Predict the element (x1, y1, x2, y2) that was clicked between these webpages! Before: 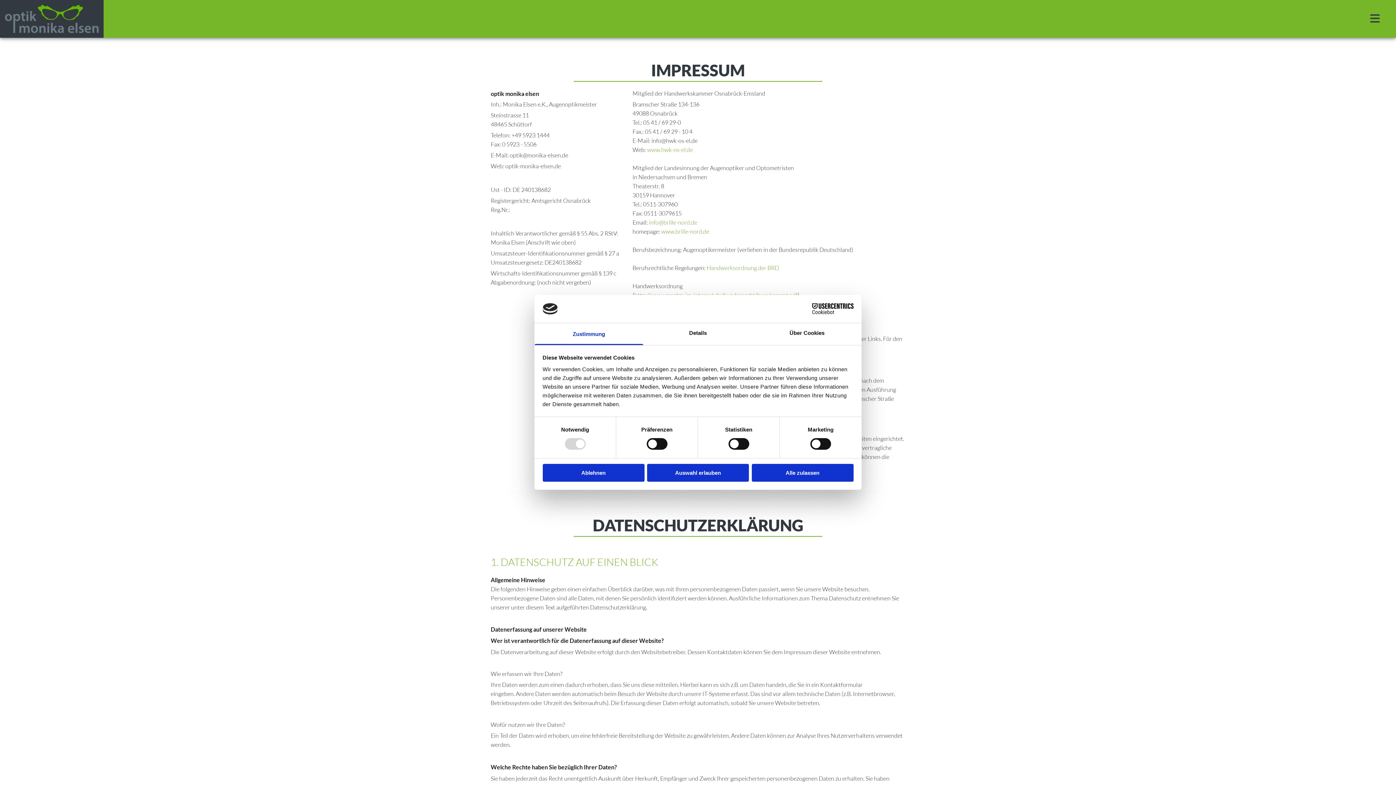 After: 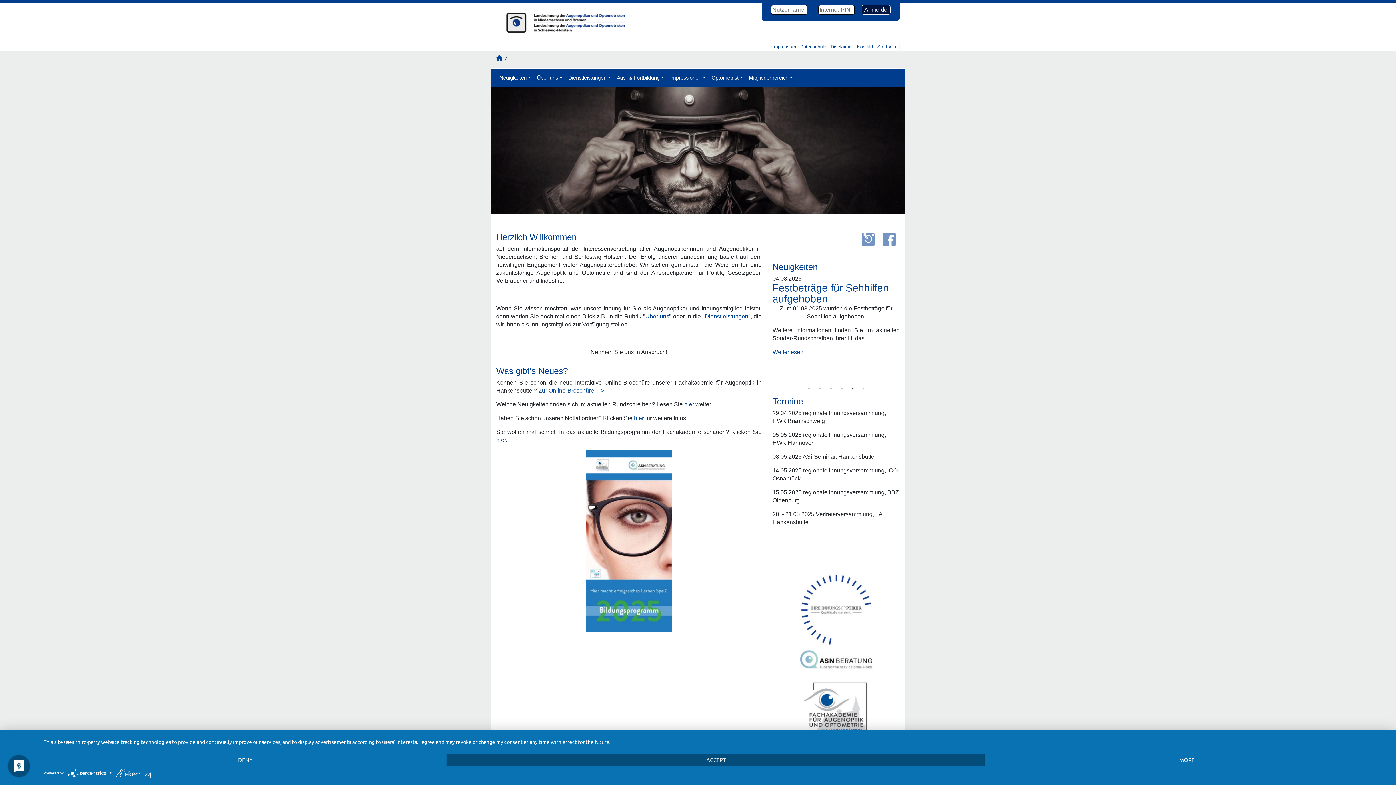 Action: label: www.brille-nord.de bbox: (661, 228, 709, 235)